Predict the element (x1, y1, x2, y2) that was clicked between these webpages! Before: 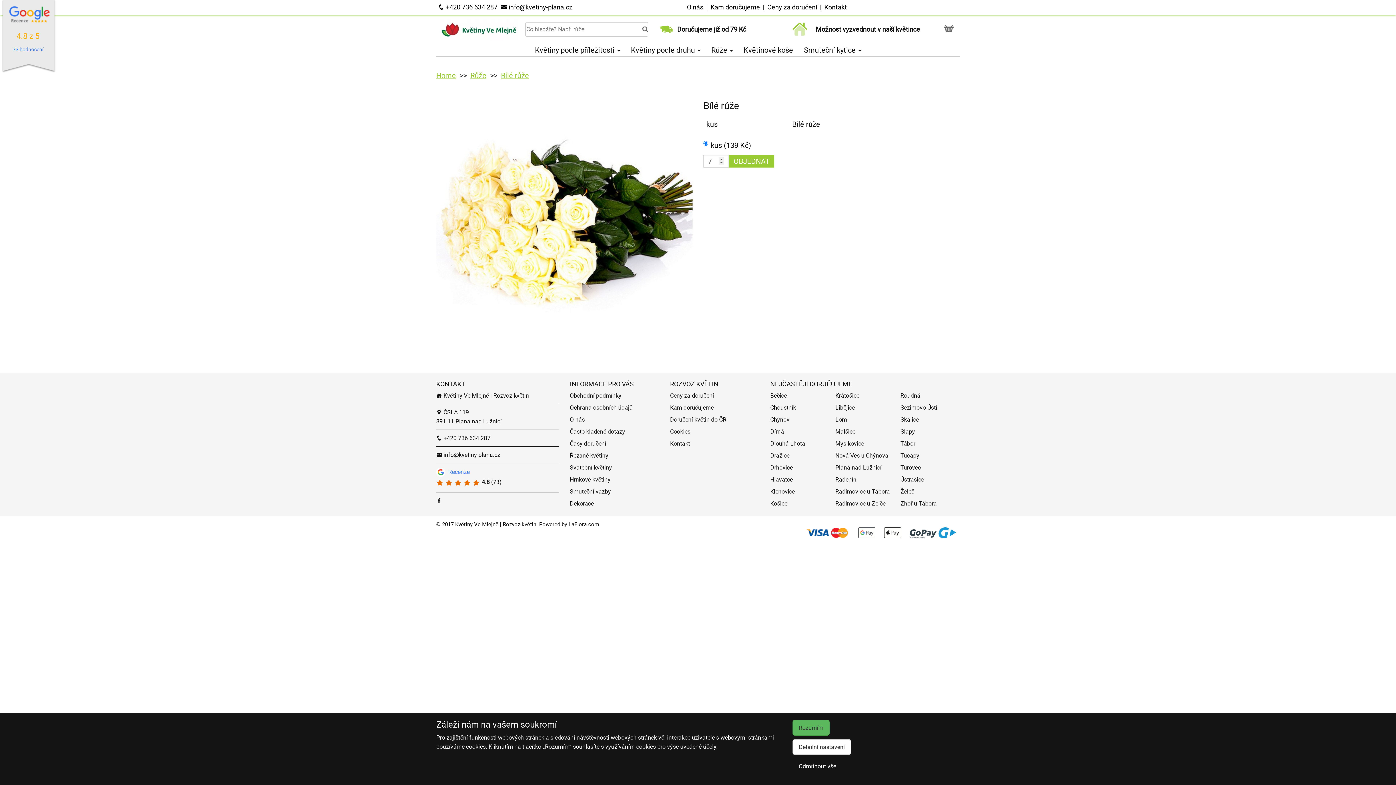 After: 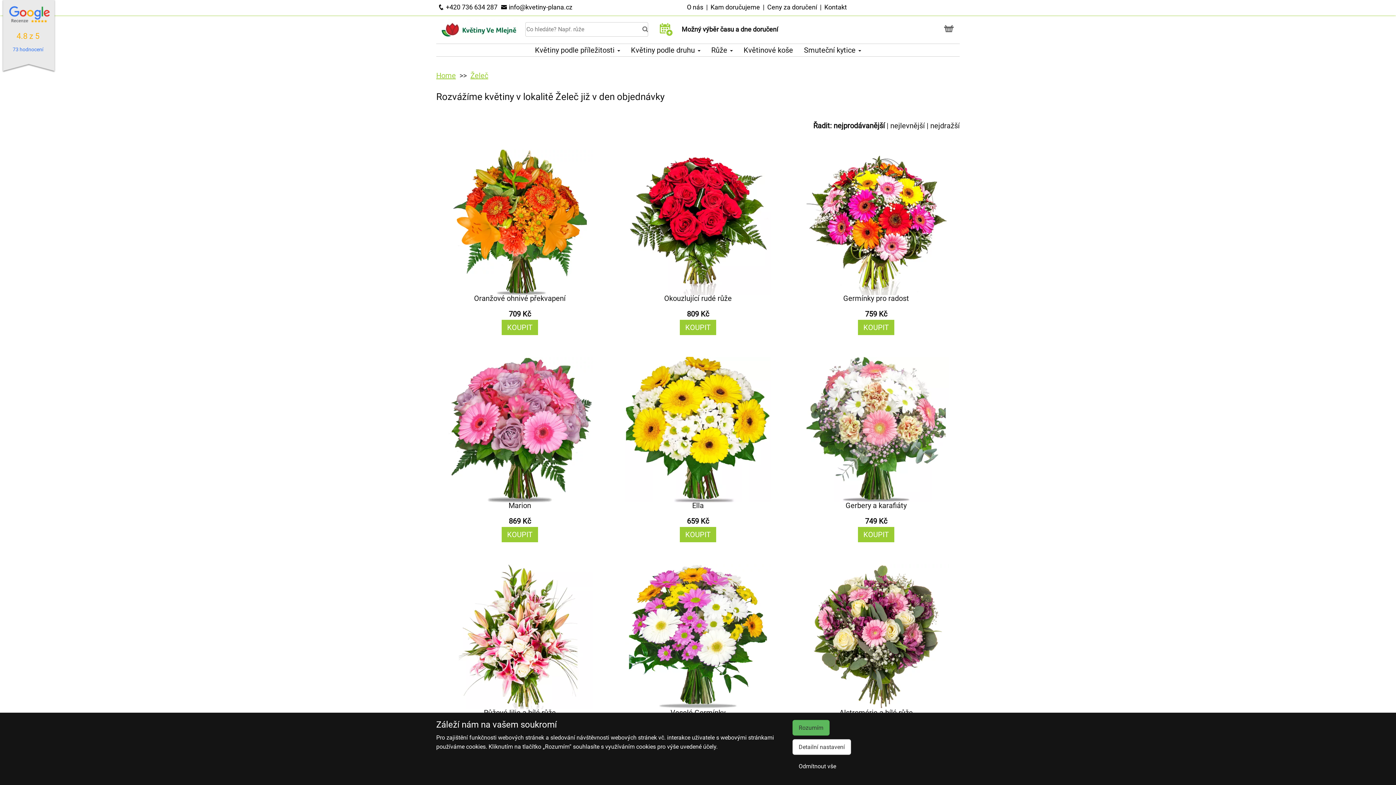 Action: label: Želeč bbox: (900, 488, 914, 495)